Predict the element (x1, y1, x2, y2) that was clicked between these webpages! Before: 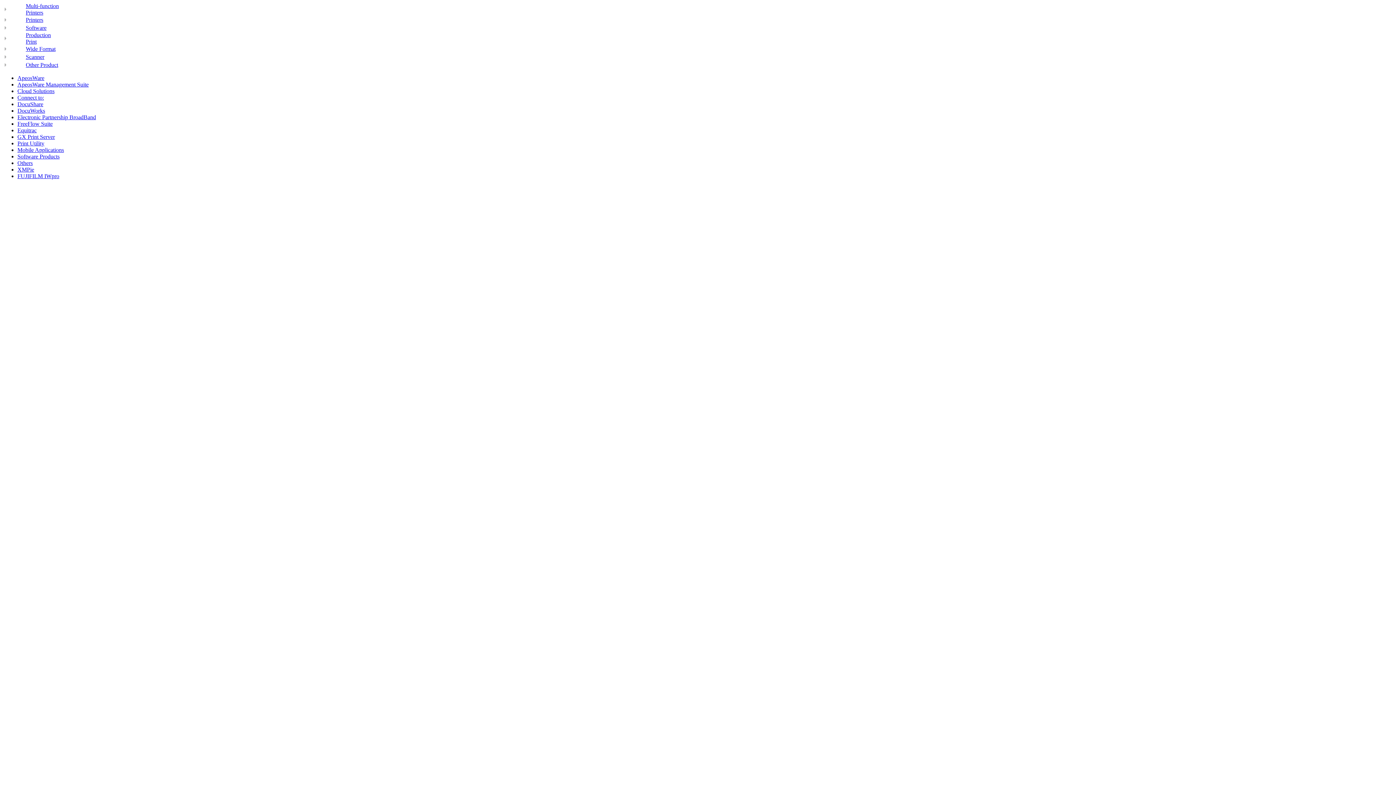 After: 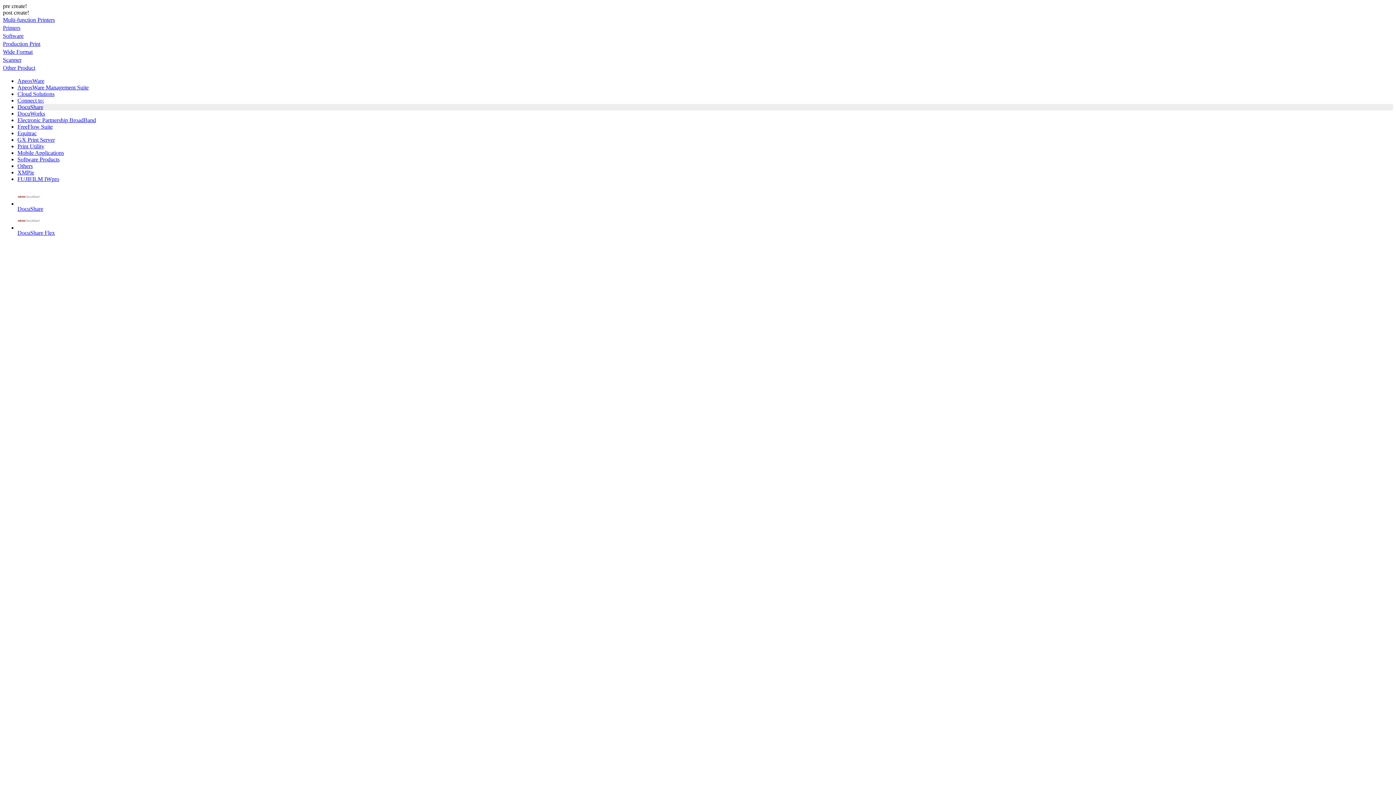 Action: label: DocuShare bbox: (17, 101, 43, 107)